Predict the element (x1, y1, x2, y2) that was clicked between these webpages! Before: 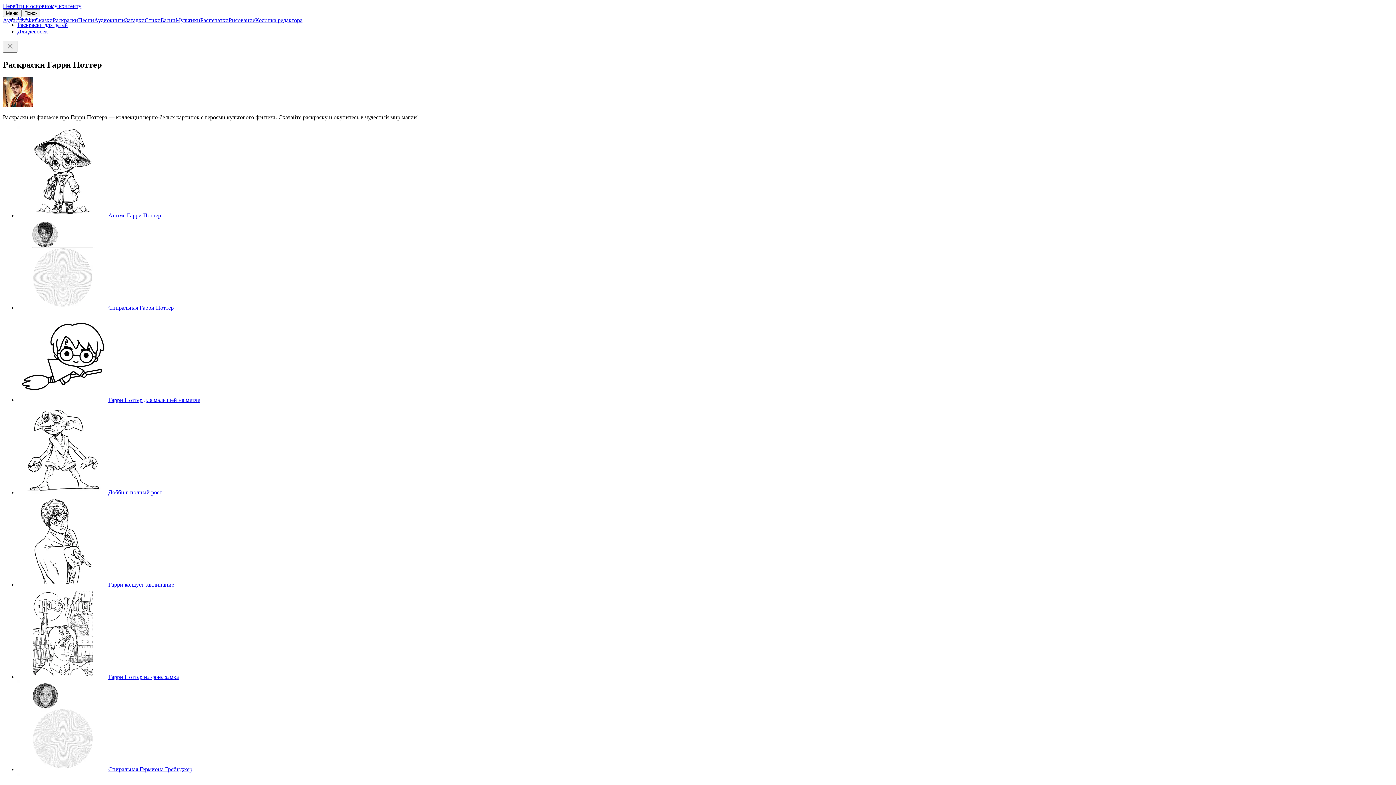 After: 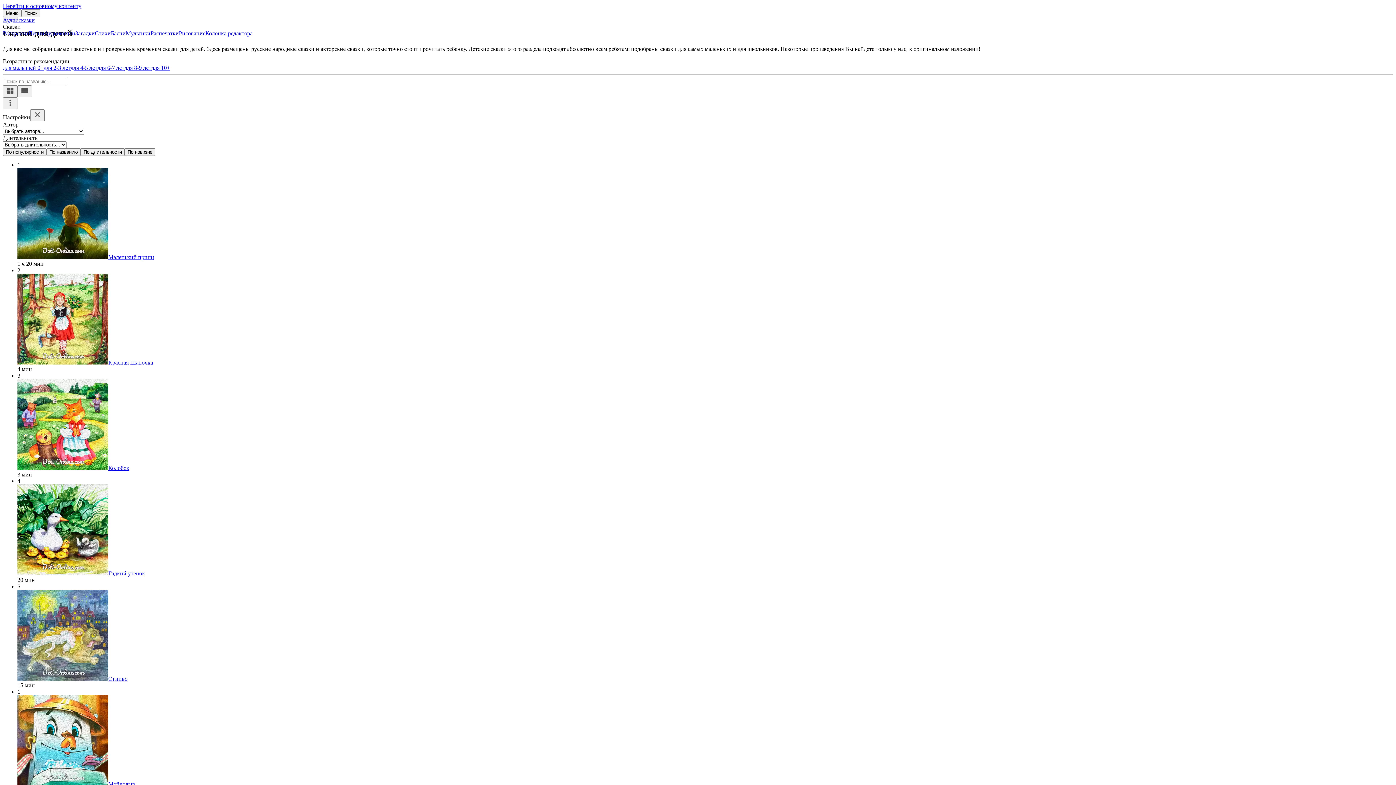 Action: bbox: (34, 17, 52, 23) label: Сказки